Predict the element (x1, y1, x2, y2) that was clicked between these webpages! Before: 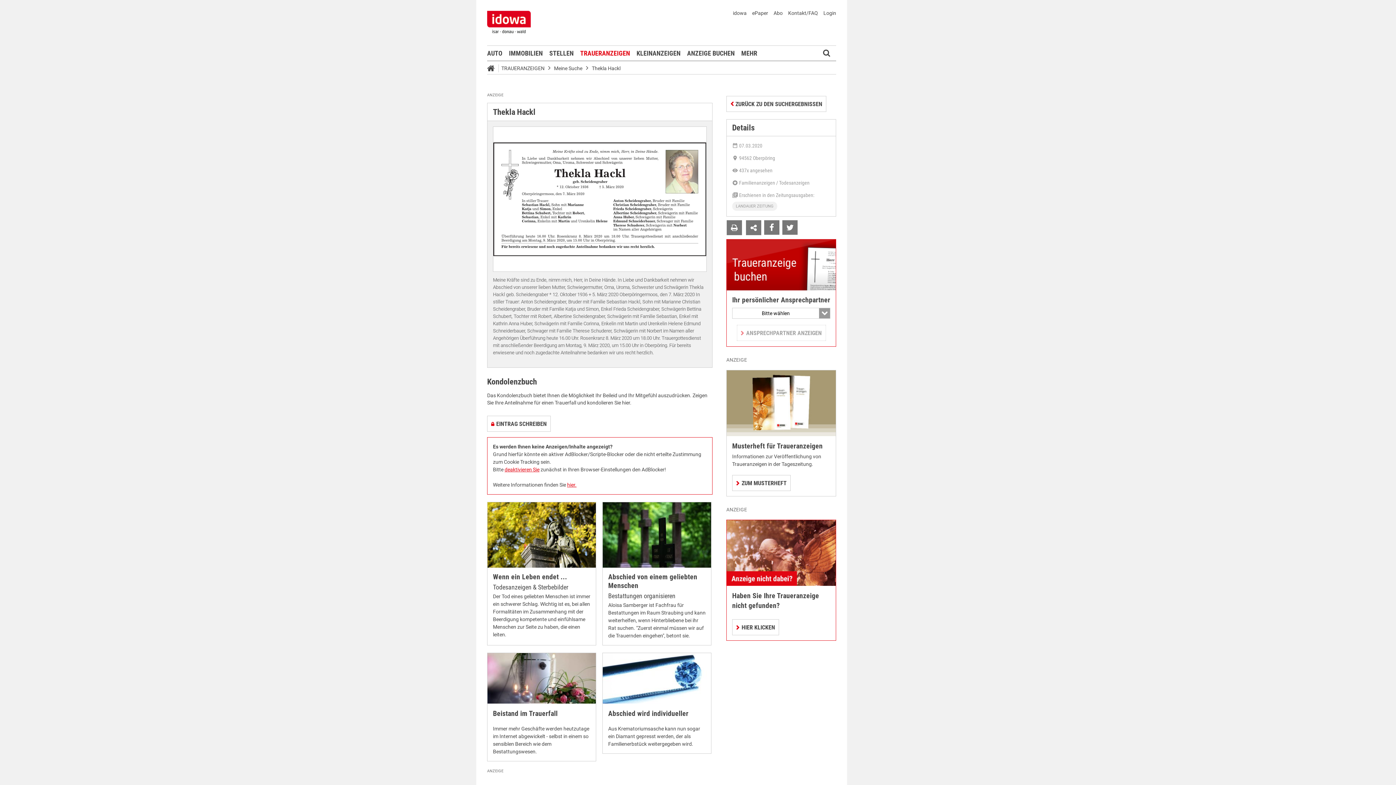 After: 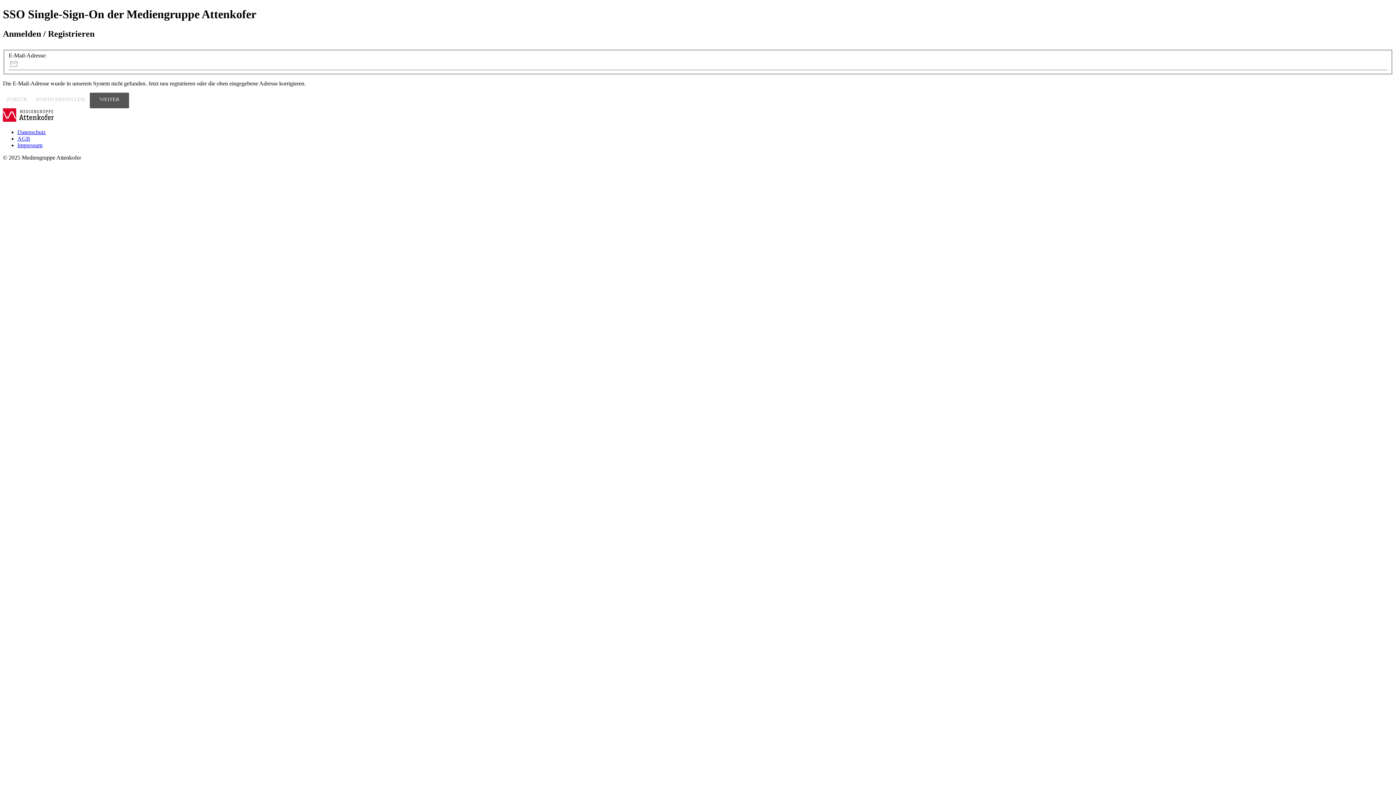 Action: label: EINTRAG SCHREIBEN bbox: (487, 416, 550, 432)